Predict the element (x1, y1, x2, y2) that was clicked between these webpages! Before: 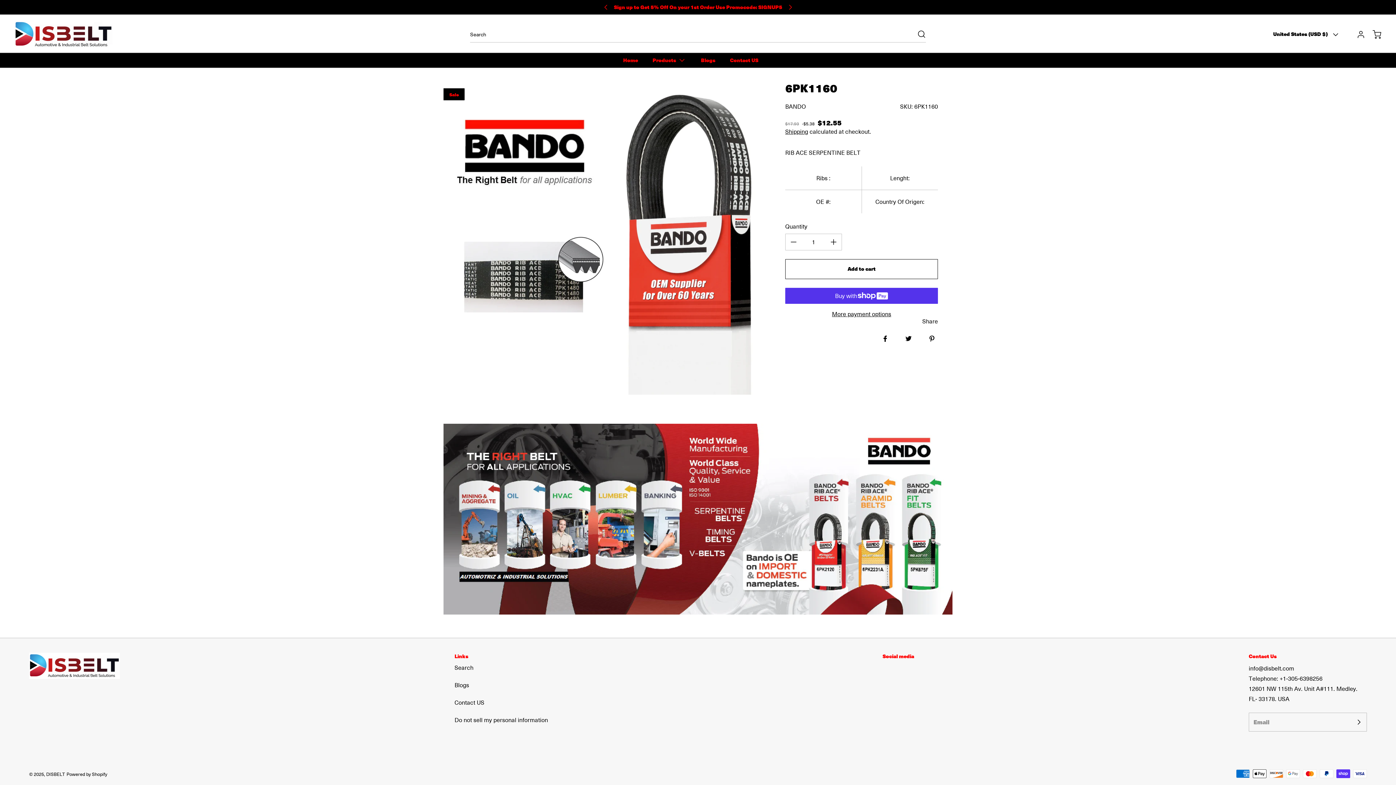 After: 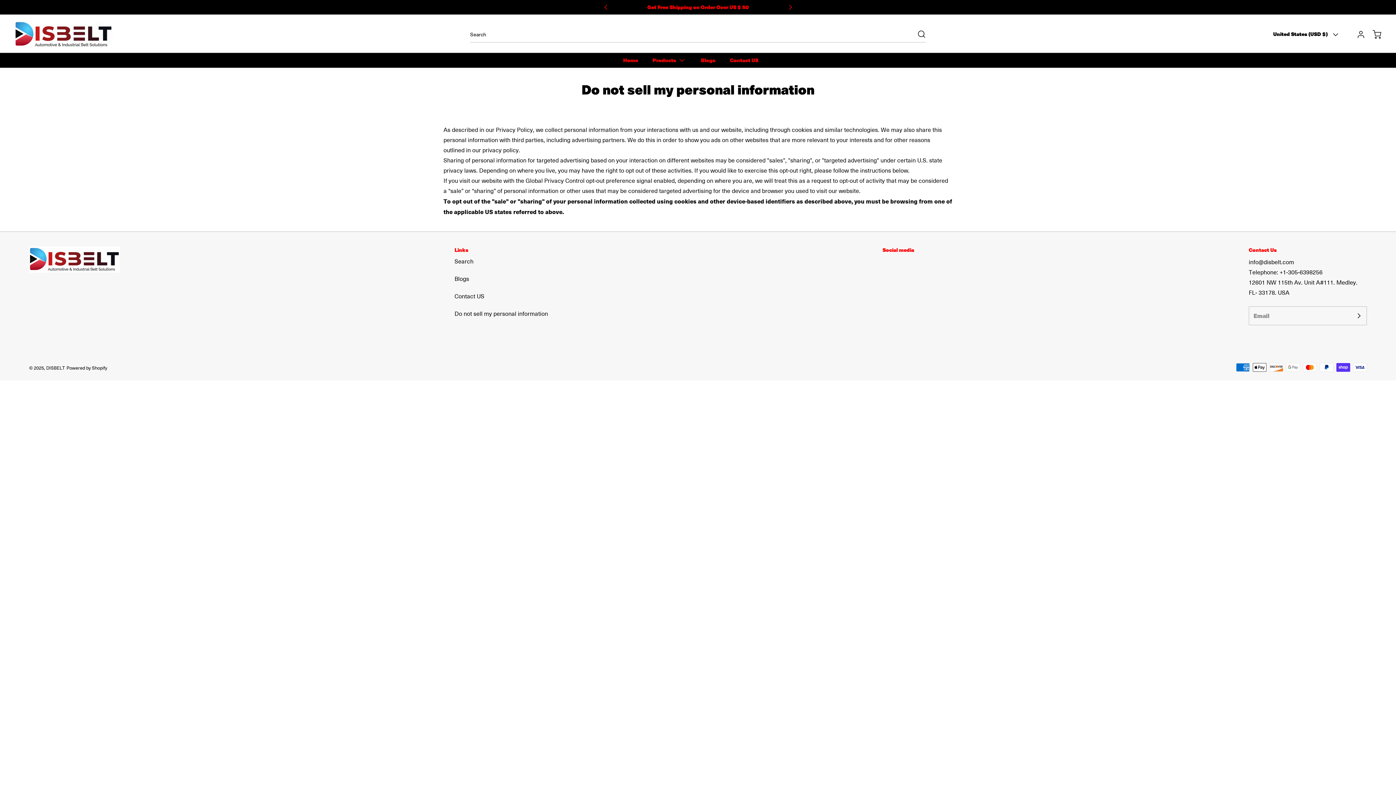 Action: label: Do not sell my personal information bbox: (454, 716, 548, 724)